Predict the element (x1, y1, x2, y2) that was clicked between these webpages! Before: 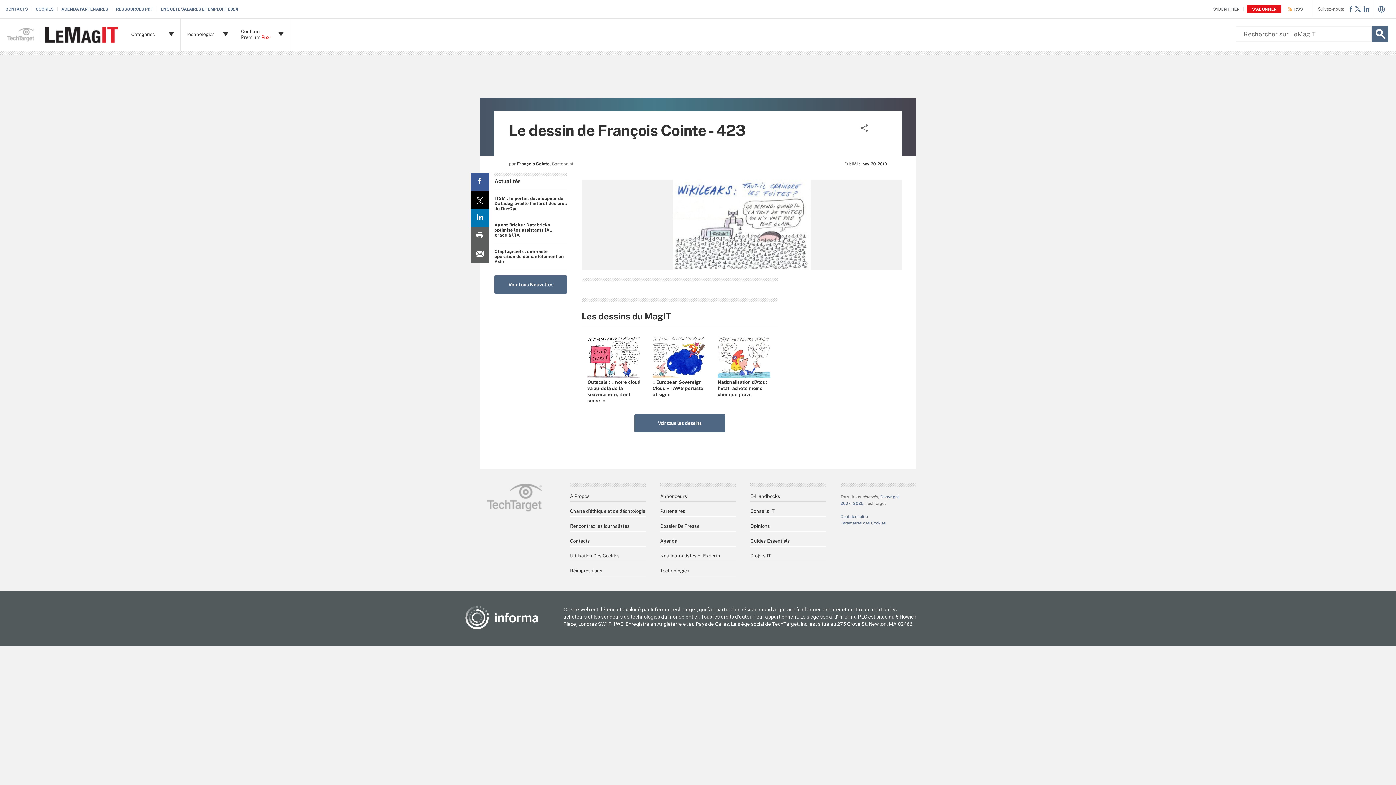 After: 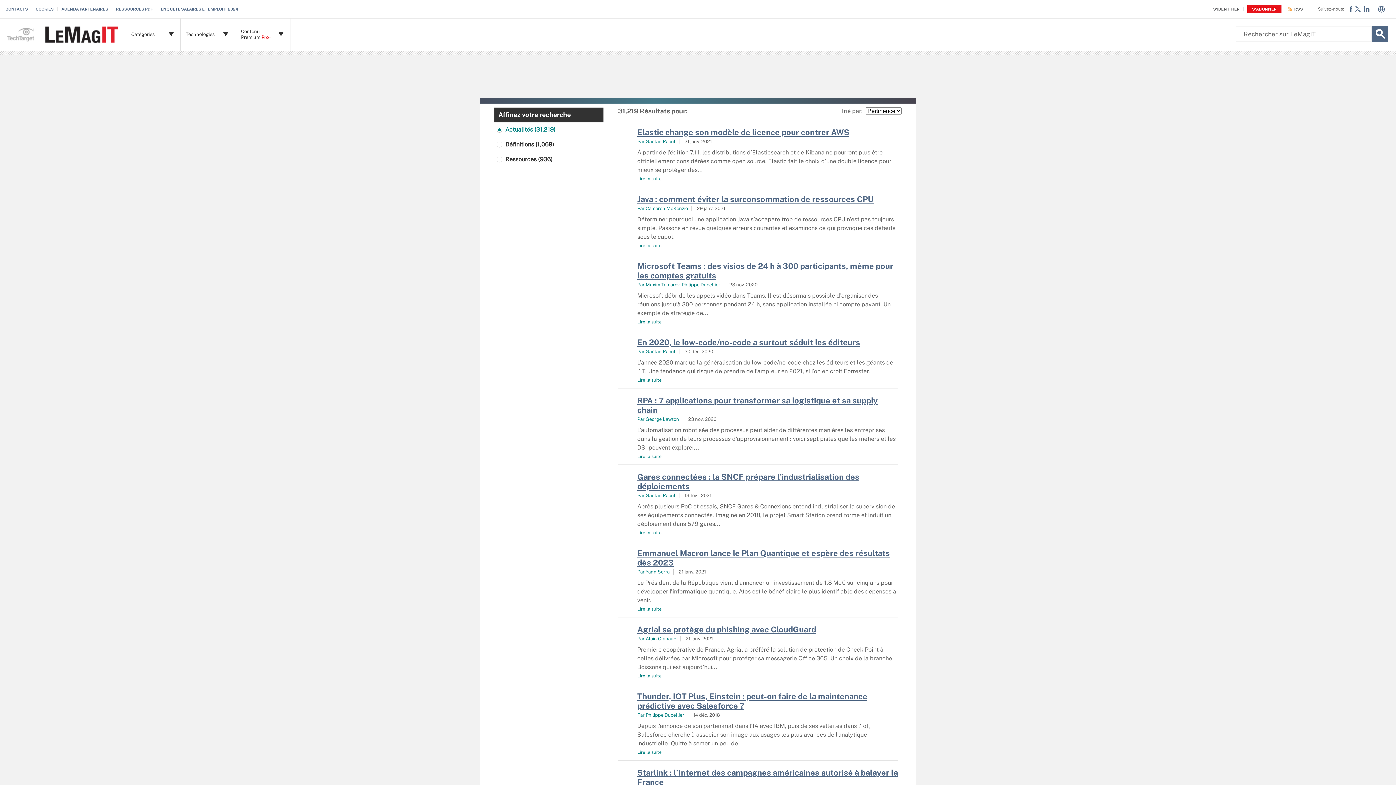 Action: label: Search bbox: (1372, 25, 1388, 42)